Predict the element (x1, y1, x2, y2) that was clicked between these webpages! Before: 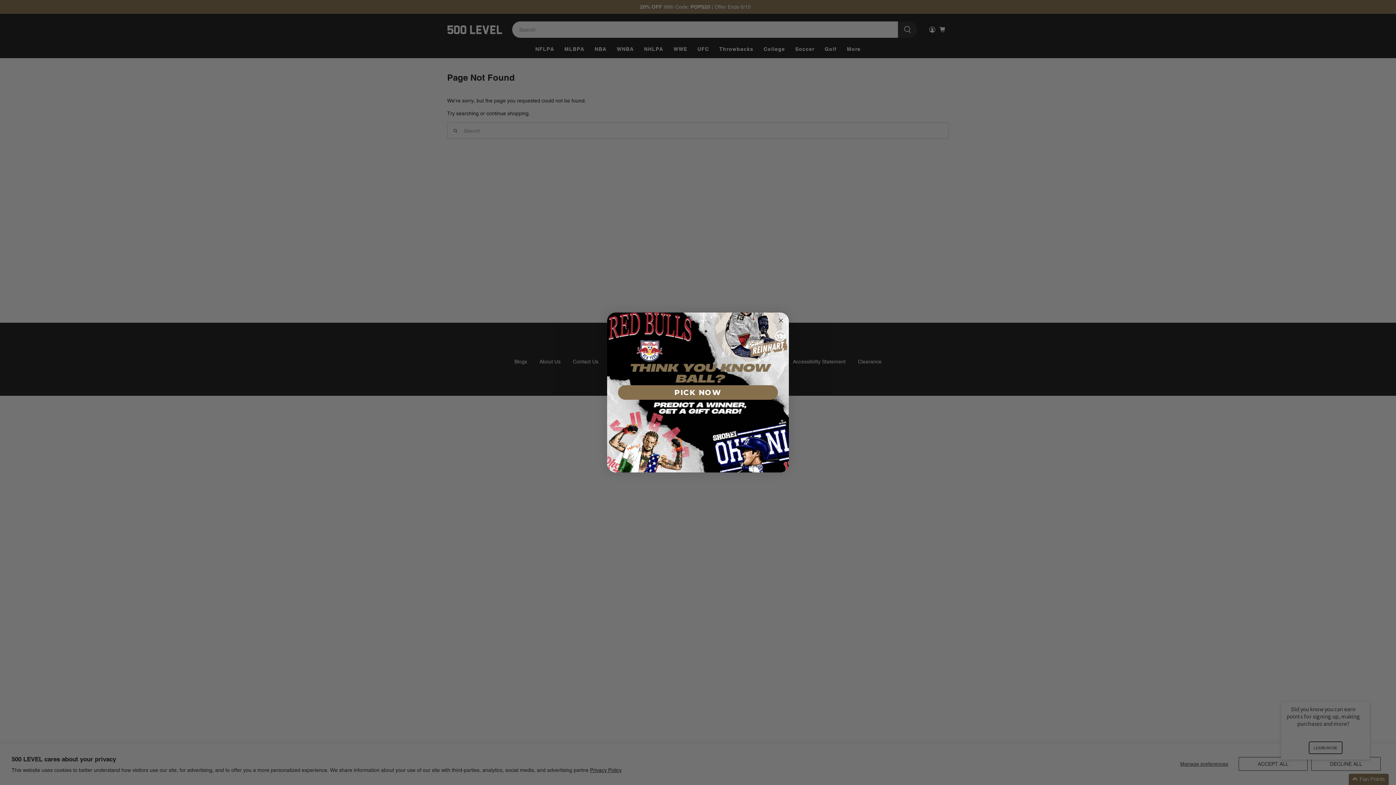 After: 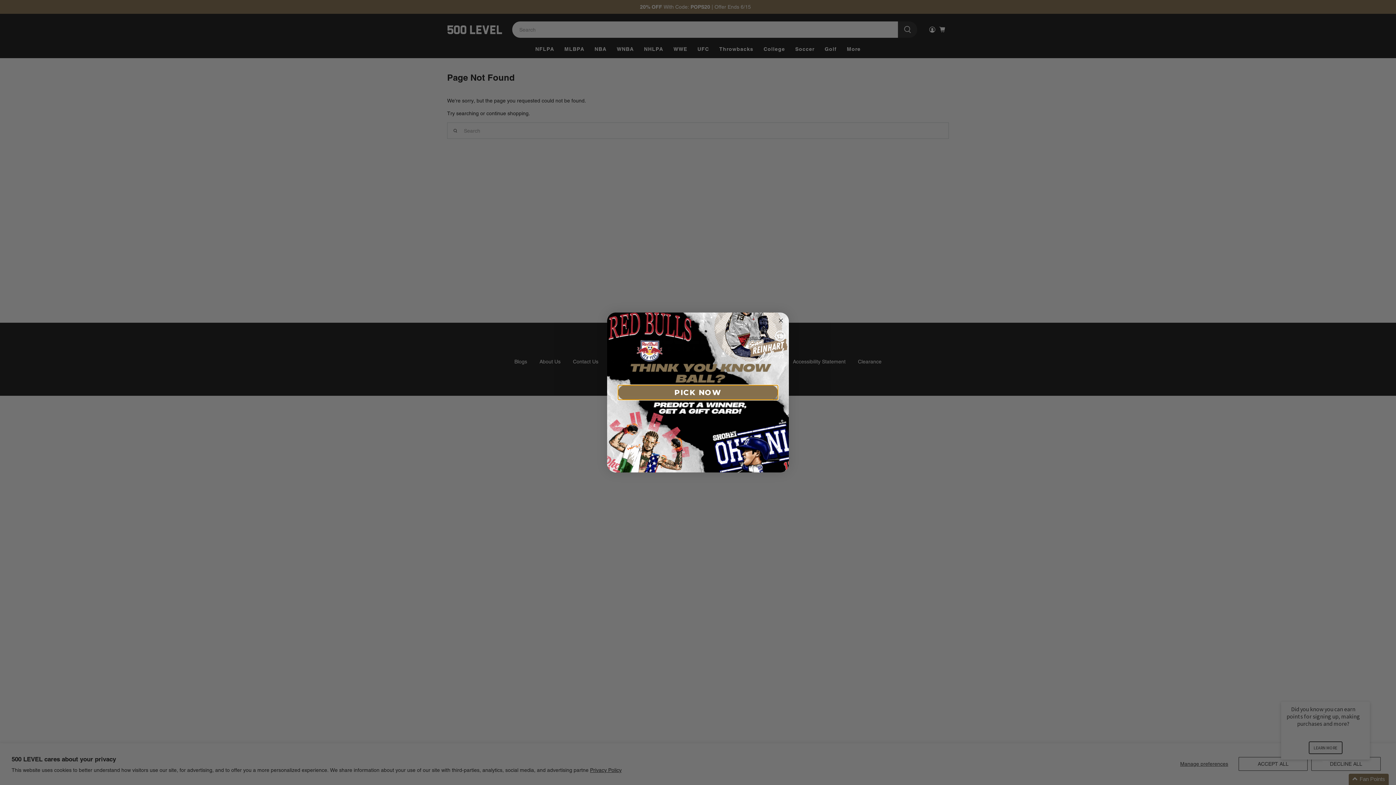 Action: label: PICK NOW bbox: (618, 385, 778, 400)